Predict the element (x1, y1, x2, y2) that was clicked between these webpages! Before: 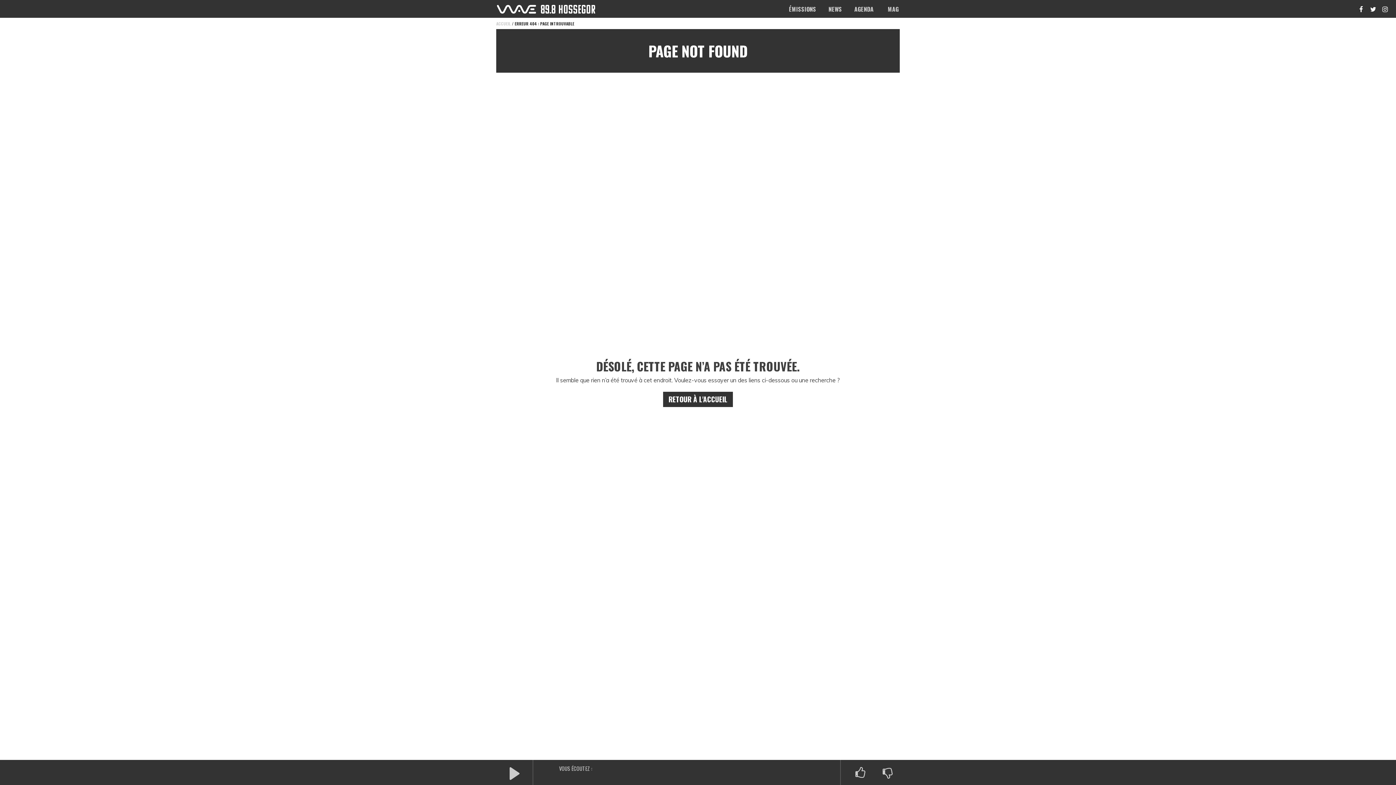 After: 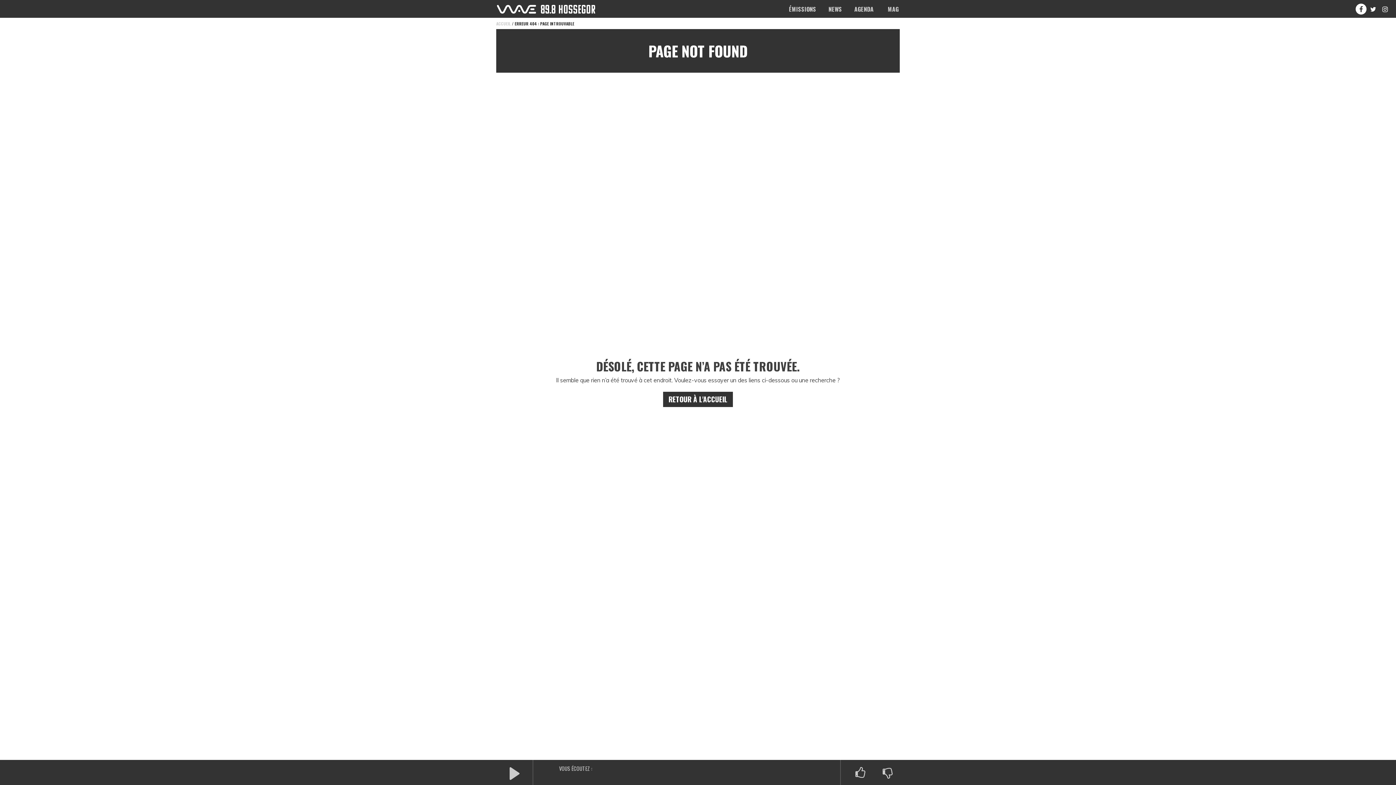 Action: bbox: (1356, 3, 1366, 14)